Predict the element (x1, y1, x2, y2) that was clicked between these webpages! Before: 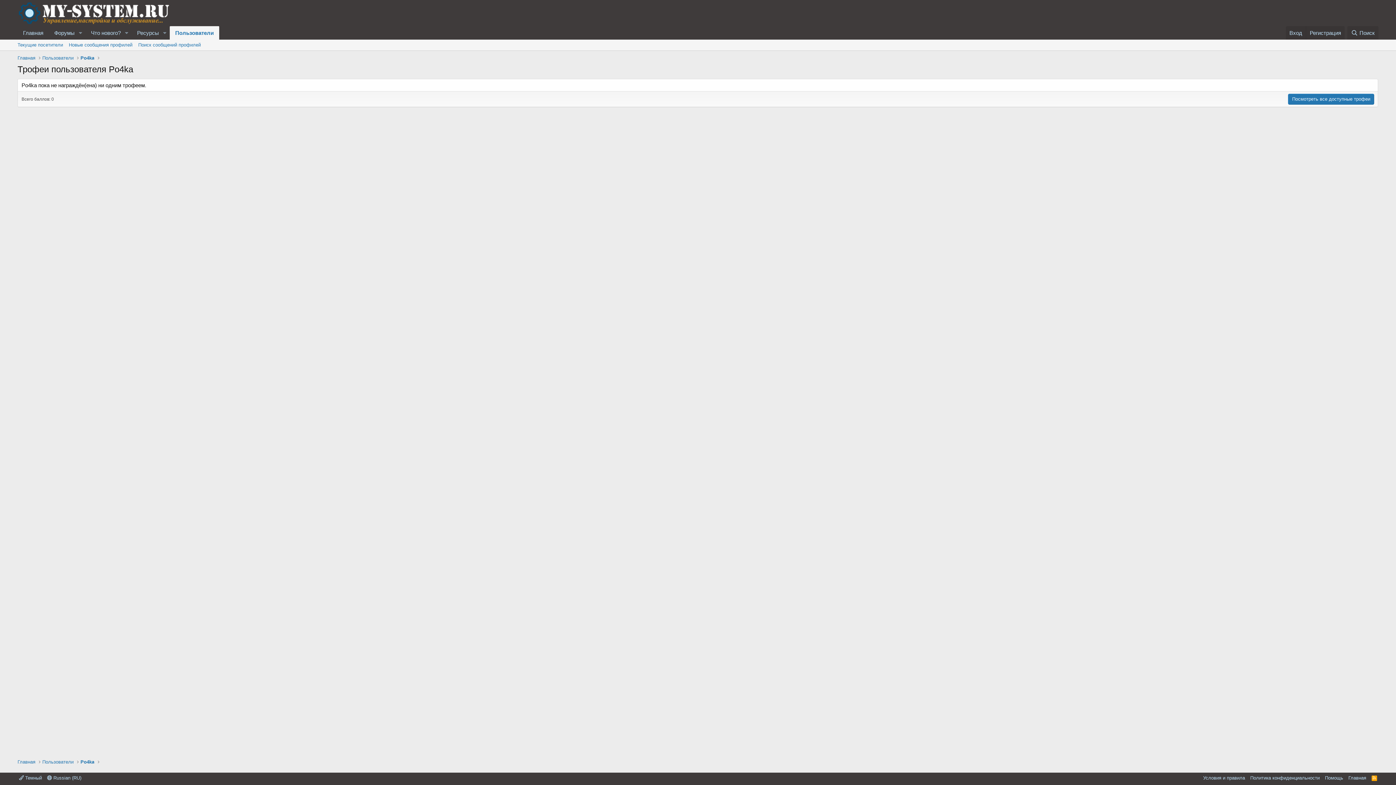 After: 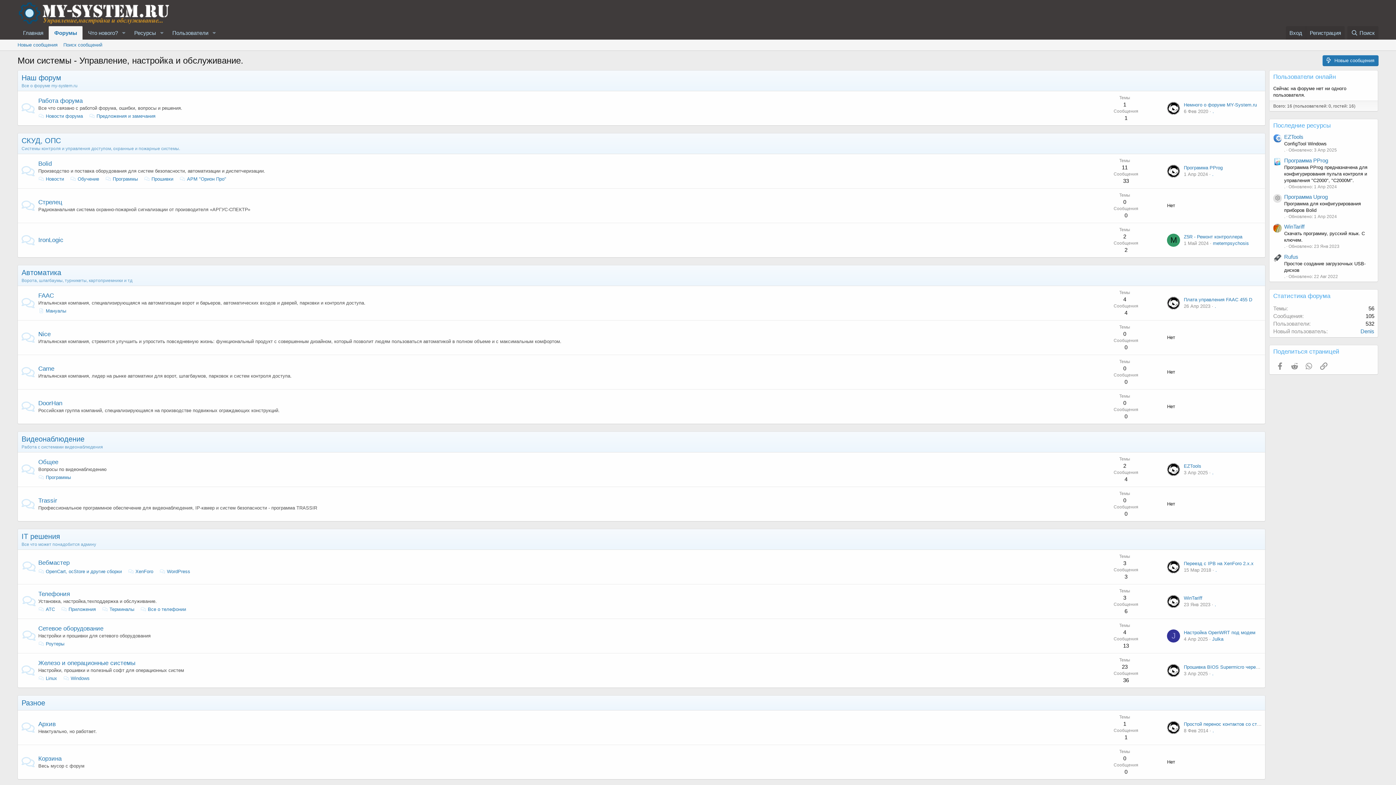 Action: label: Главная bbox: (1347, 774, 1368, 781)